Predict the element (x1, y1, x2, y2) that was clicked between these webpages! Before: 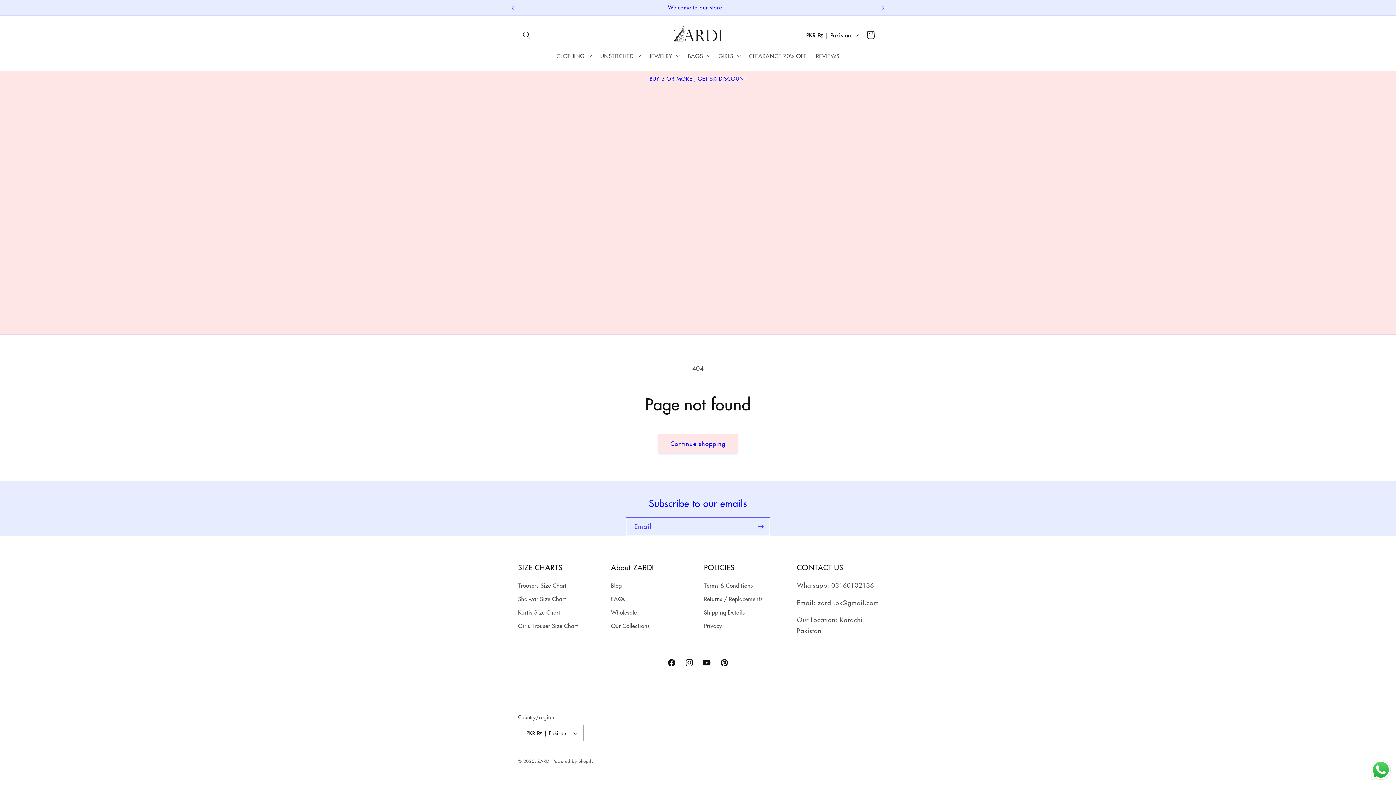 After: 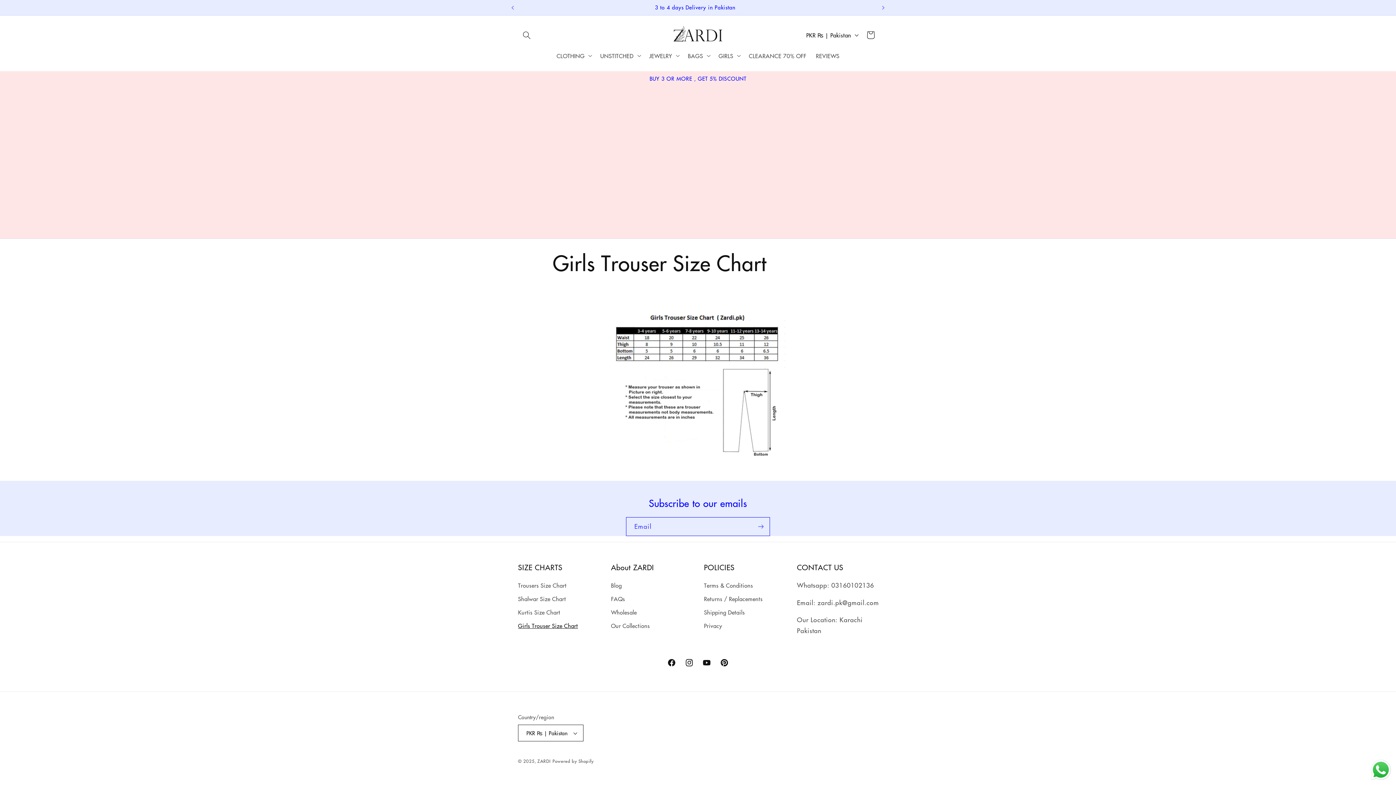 Action: bbox: (518, 619, 578, 632) label: Girls Trouser Size Chart